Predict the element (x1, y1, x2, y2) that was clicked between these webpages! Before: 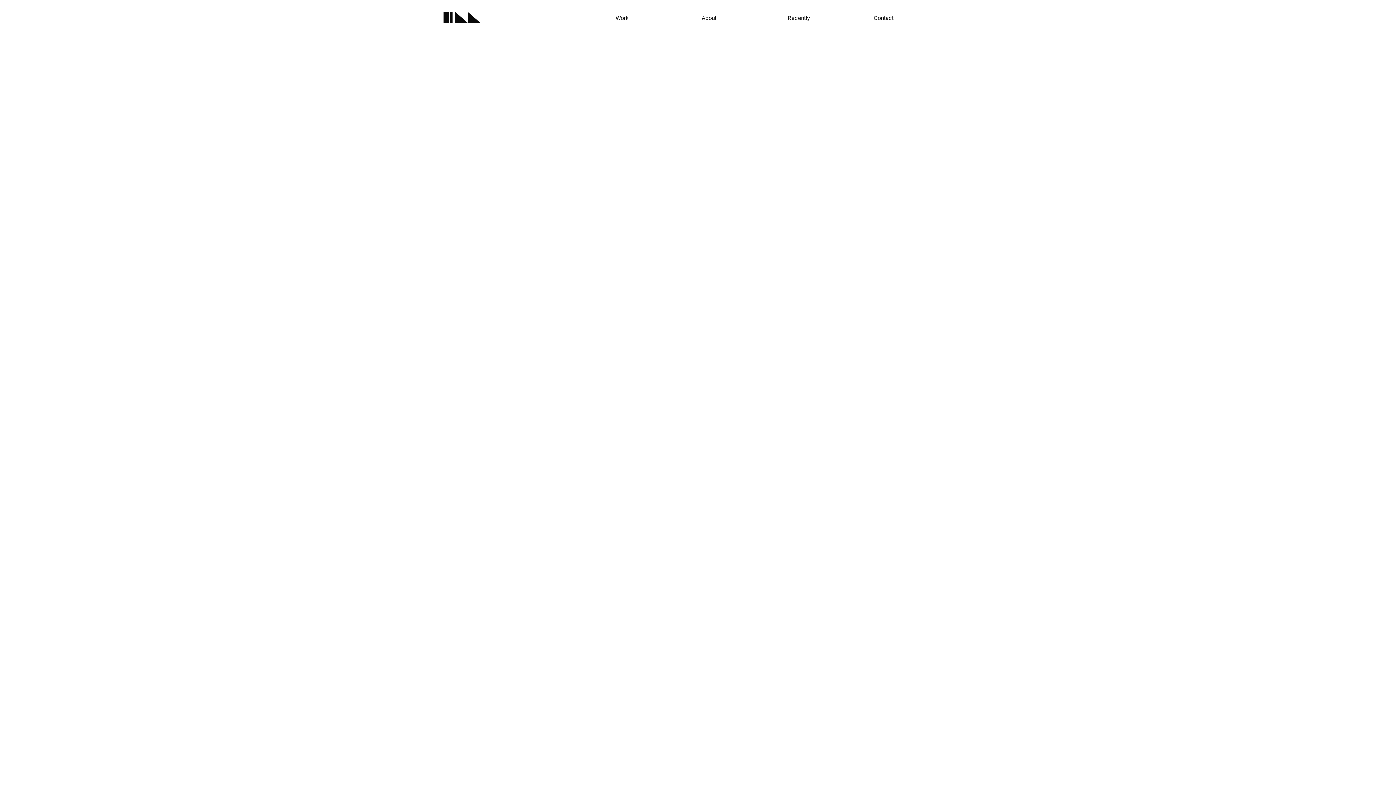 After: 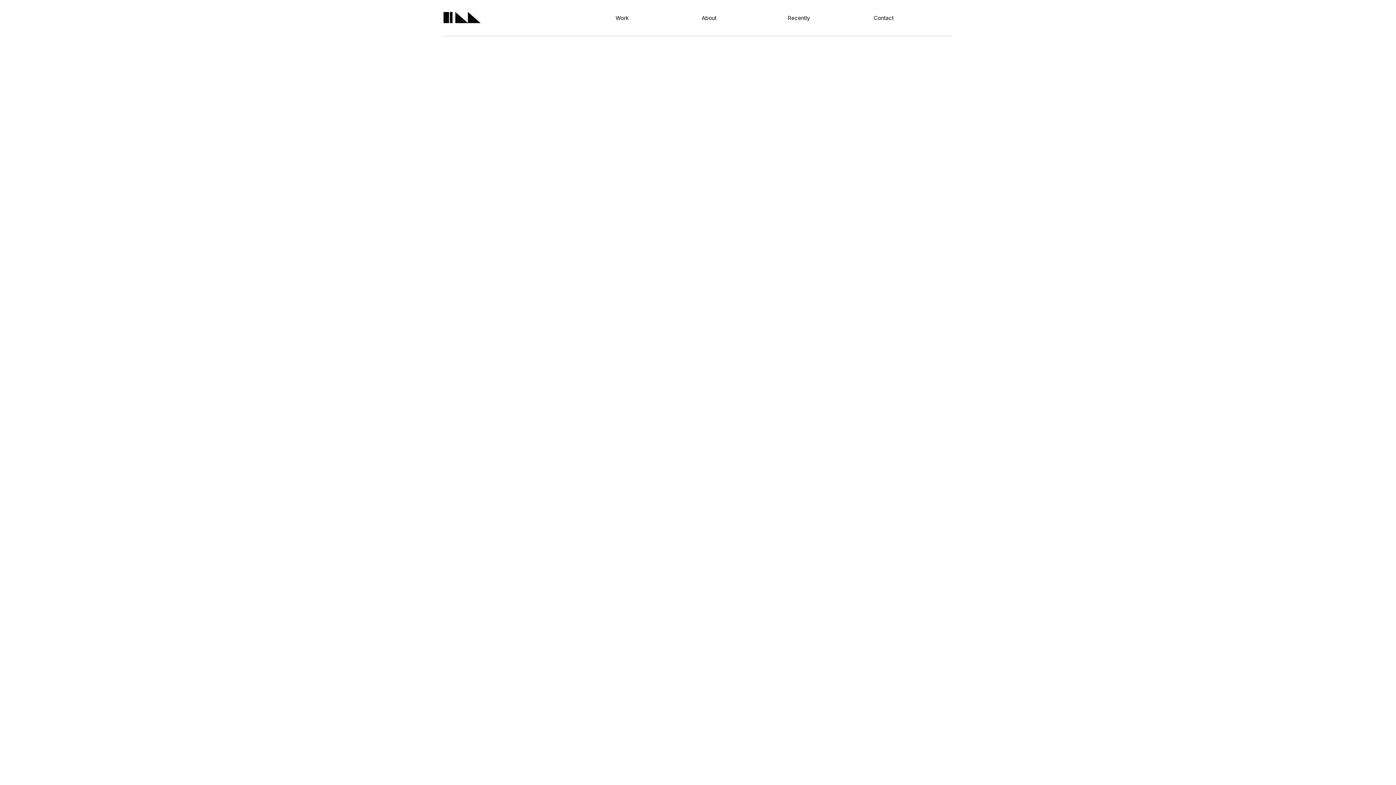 Action: bbox: (443, 12, 523, 24)